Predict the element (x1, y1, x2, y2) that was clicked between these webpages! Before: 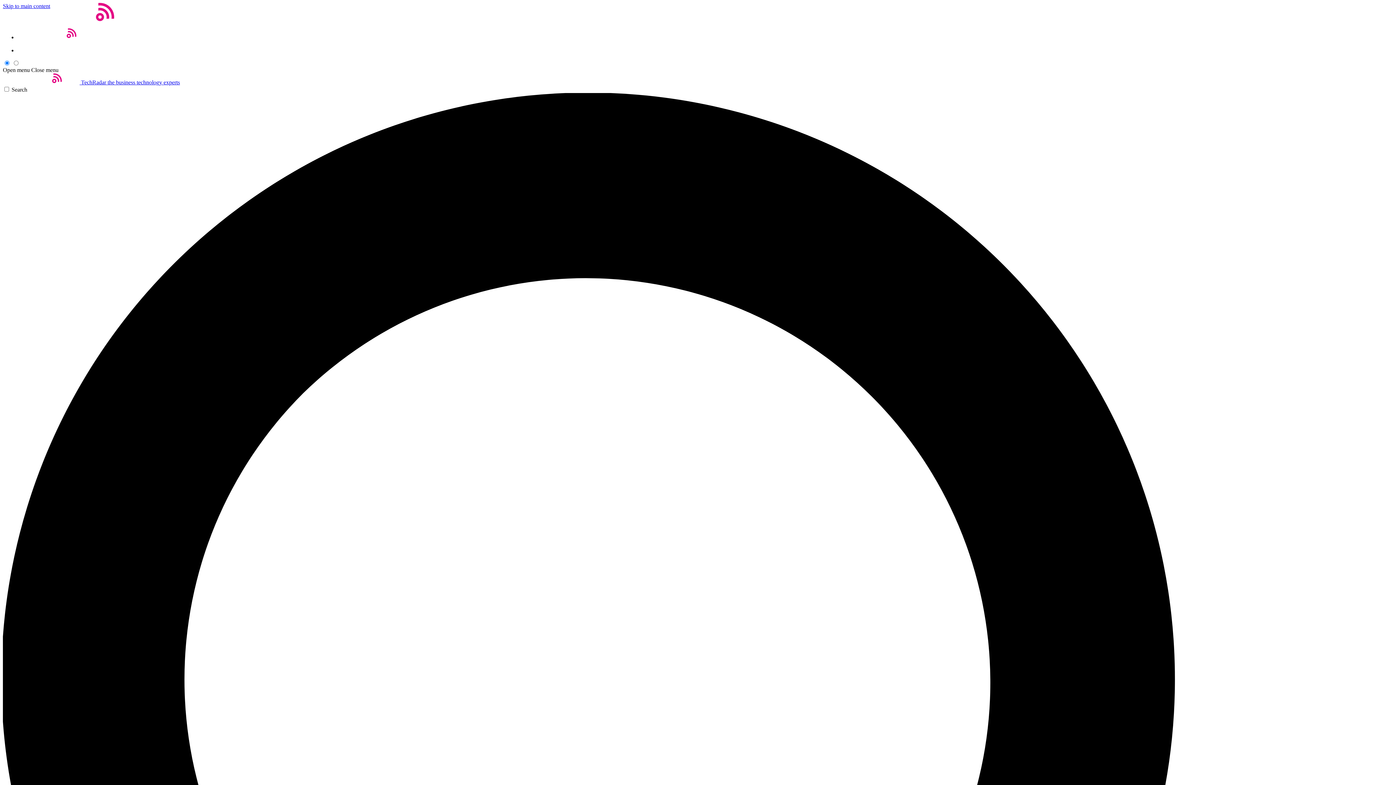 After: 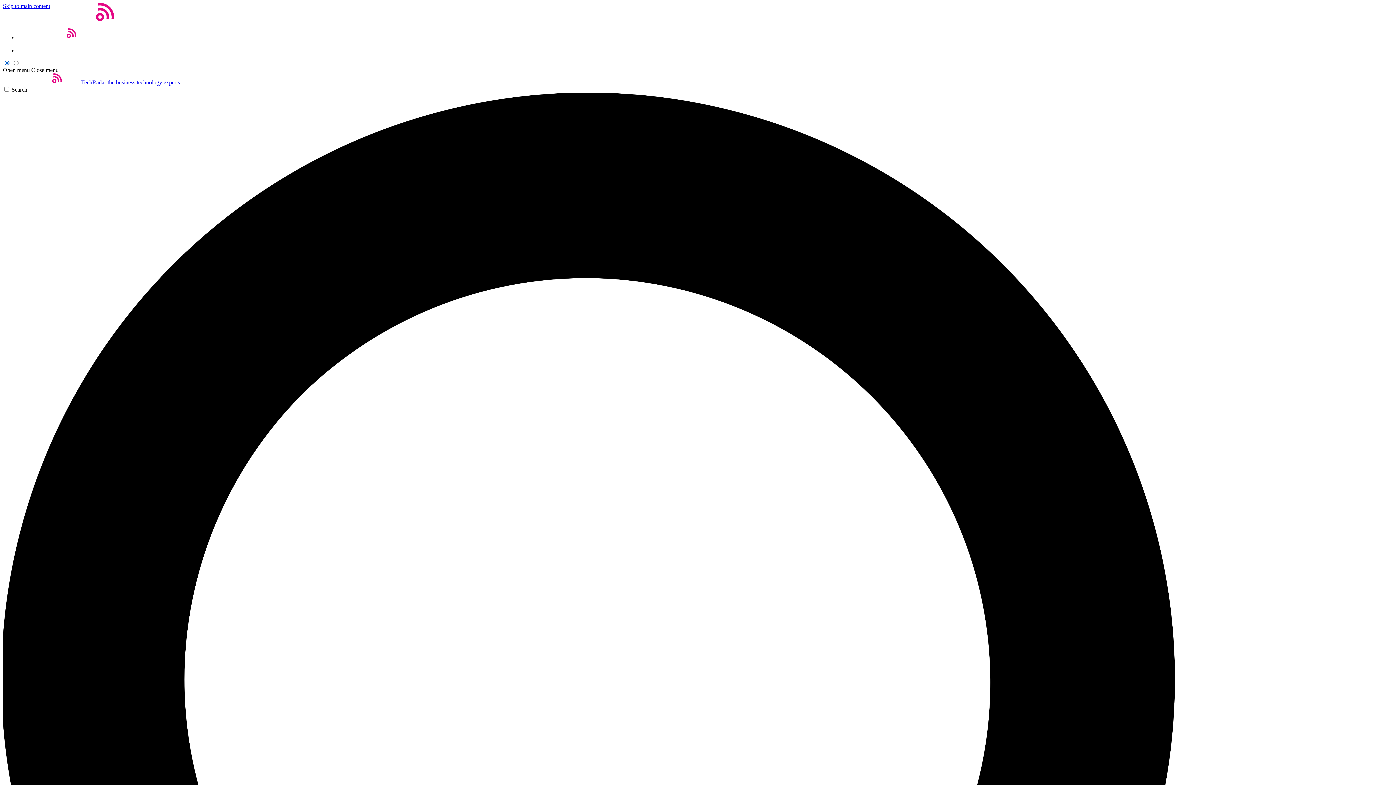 Action: bbox: (31, 66, 58, 73) label: Close menu